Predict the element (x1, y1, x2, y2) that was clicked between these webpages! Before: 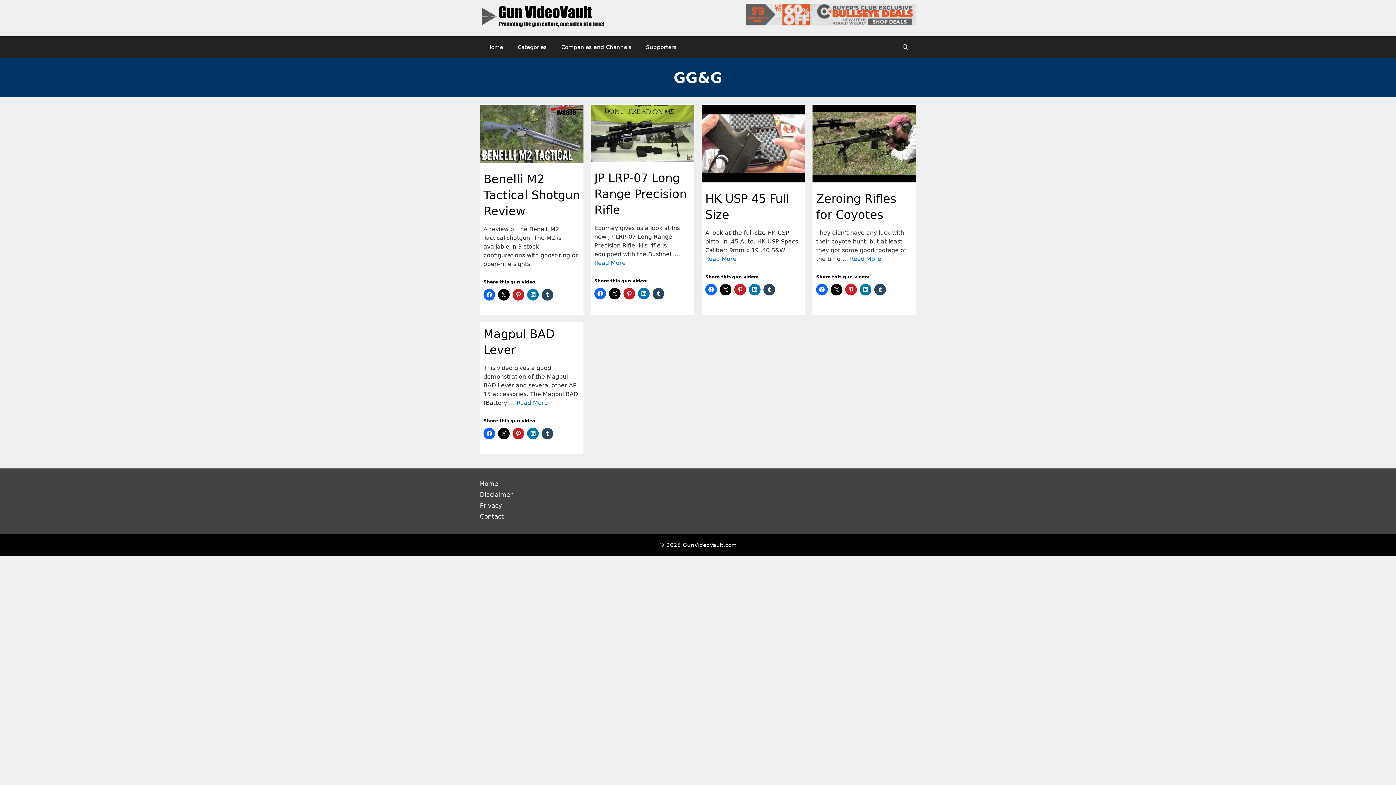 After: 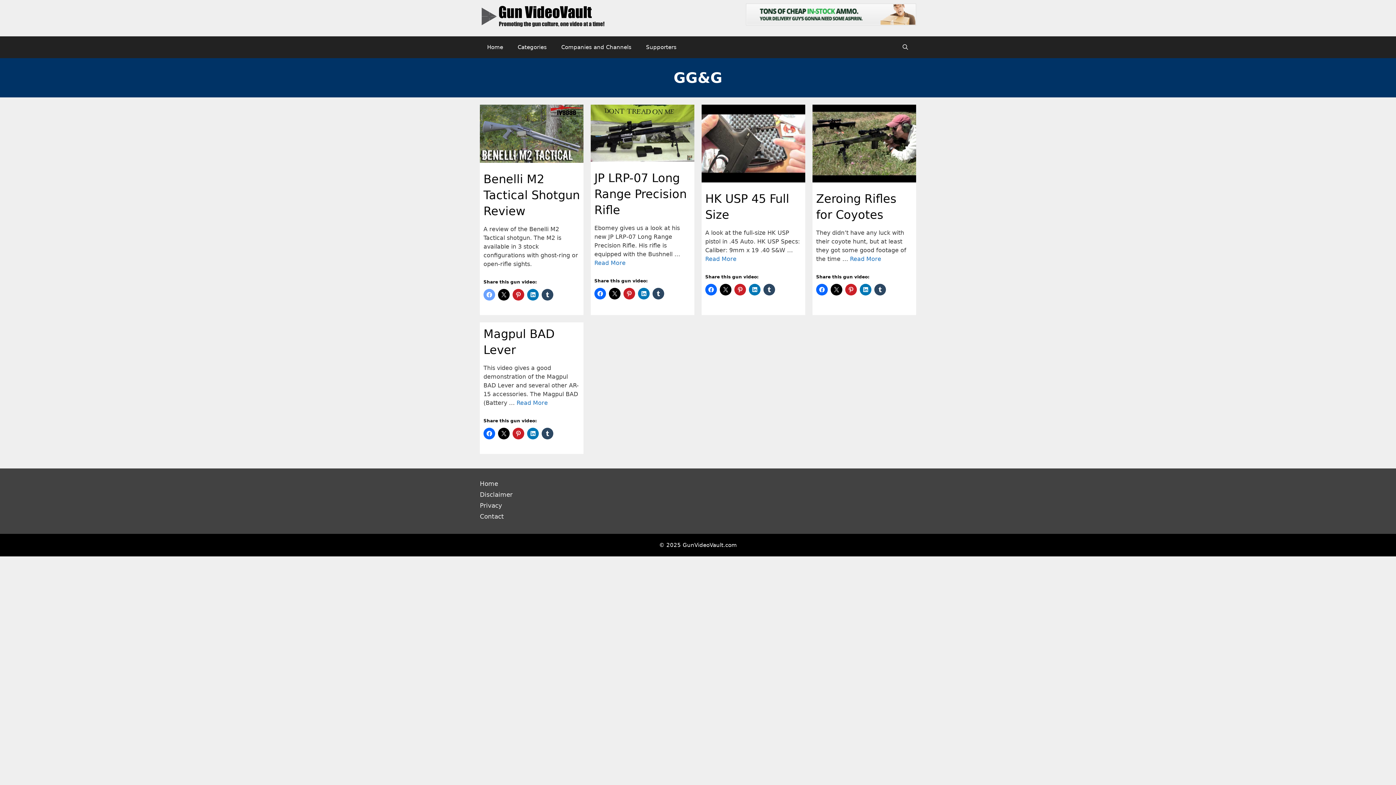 Action: bbox: (483, 289, 495, 300)